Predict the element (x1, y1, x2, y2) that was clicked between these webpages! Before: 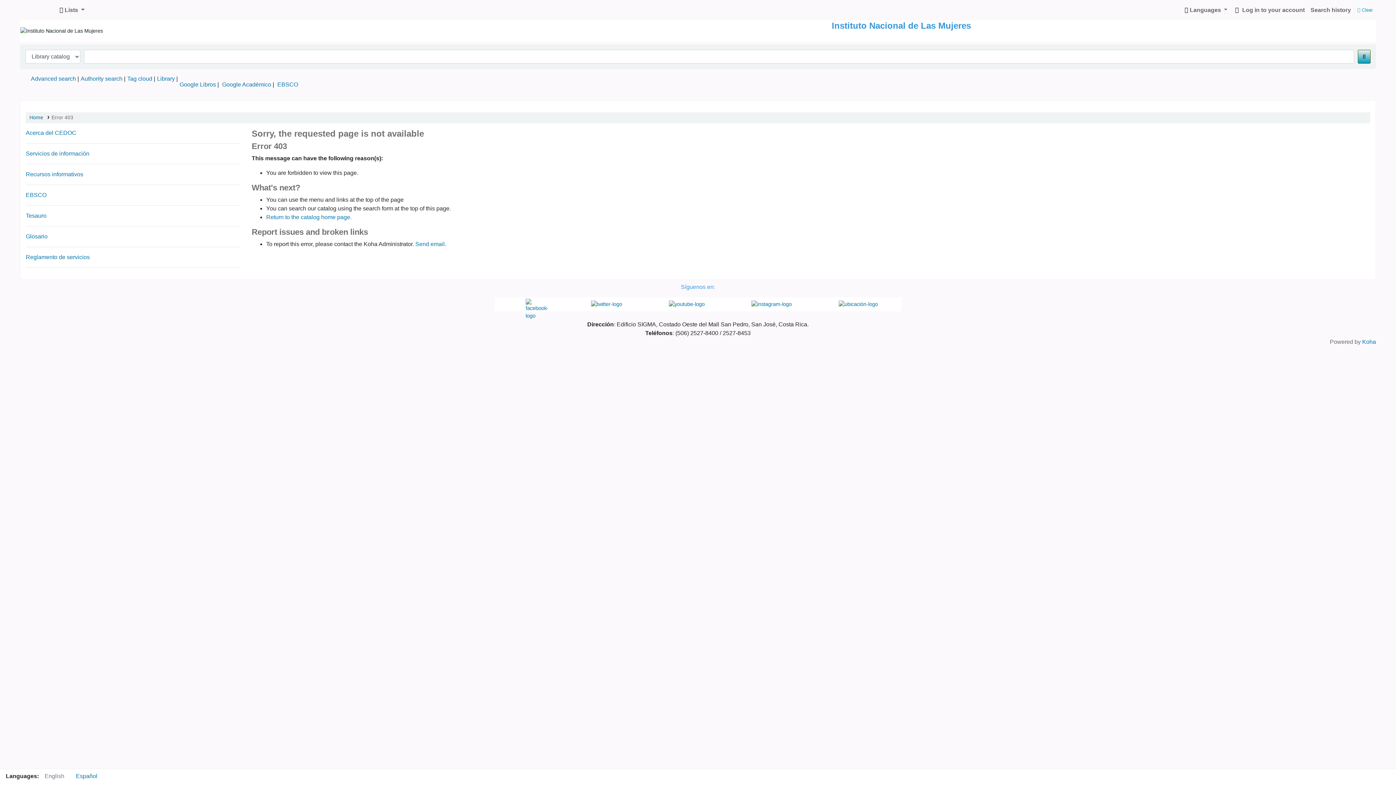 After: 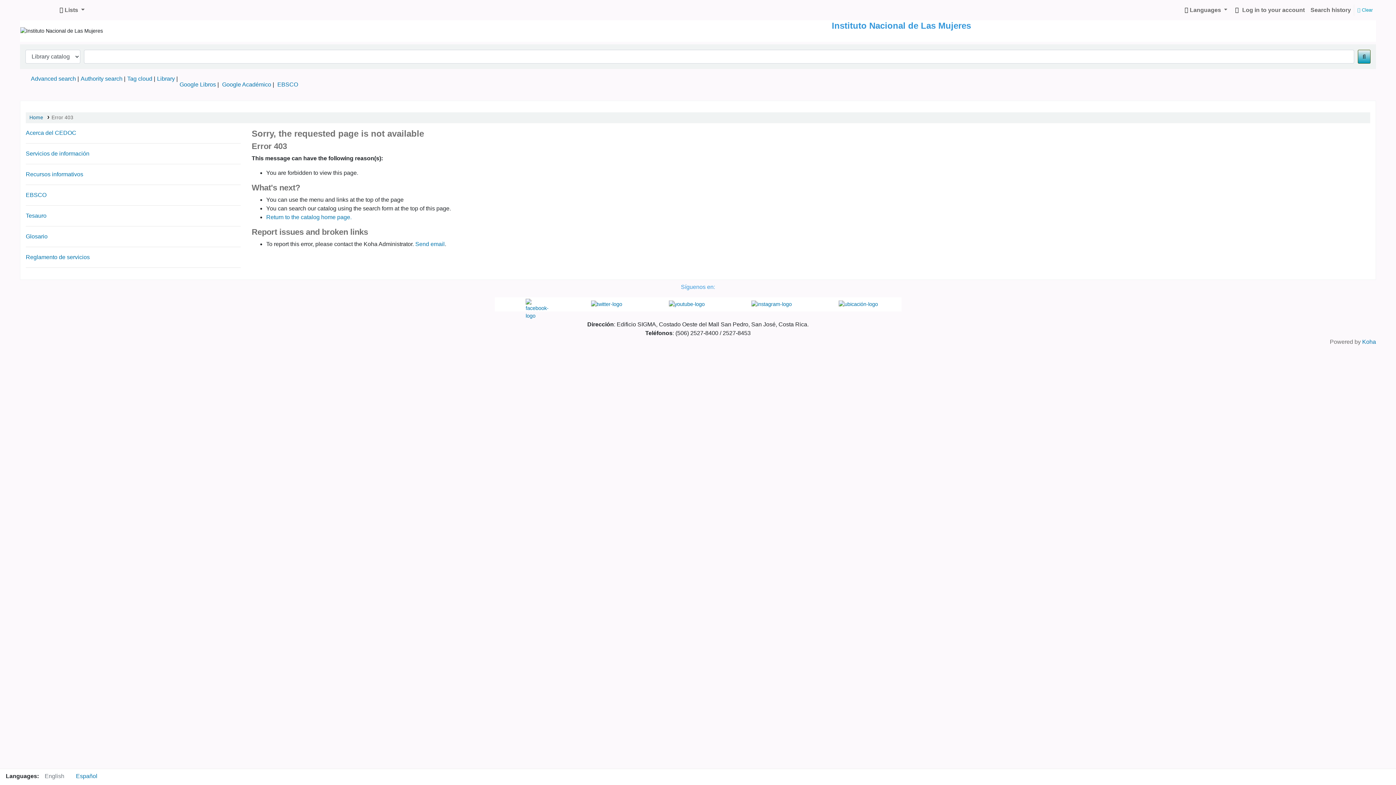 Action: label: Return to the catalog home page. bbox: (266, 214, 351, 220)